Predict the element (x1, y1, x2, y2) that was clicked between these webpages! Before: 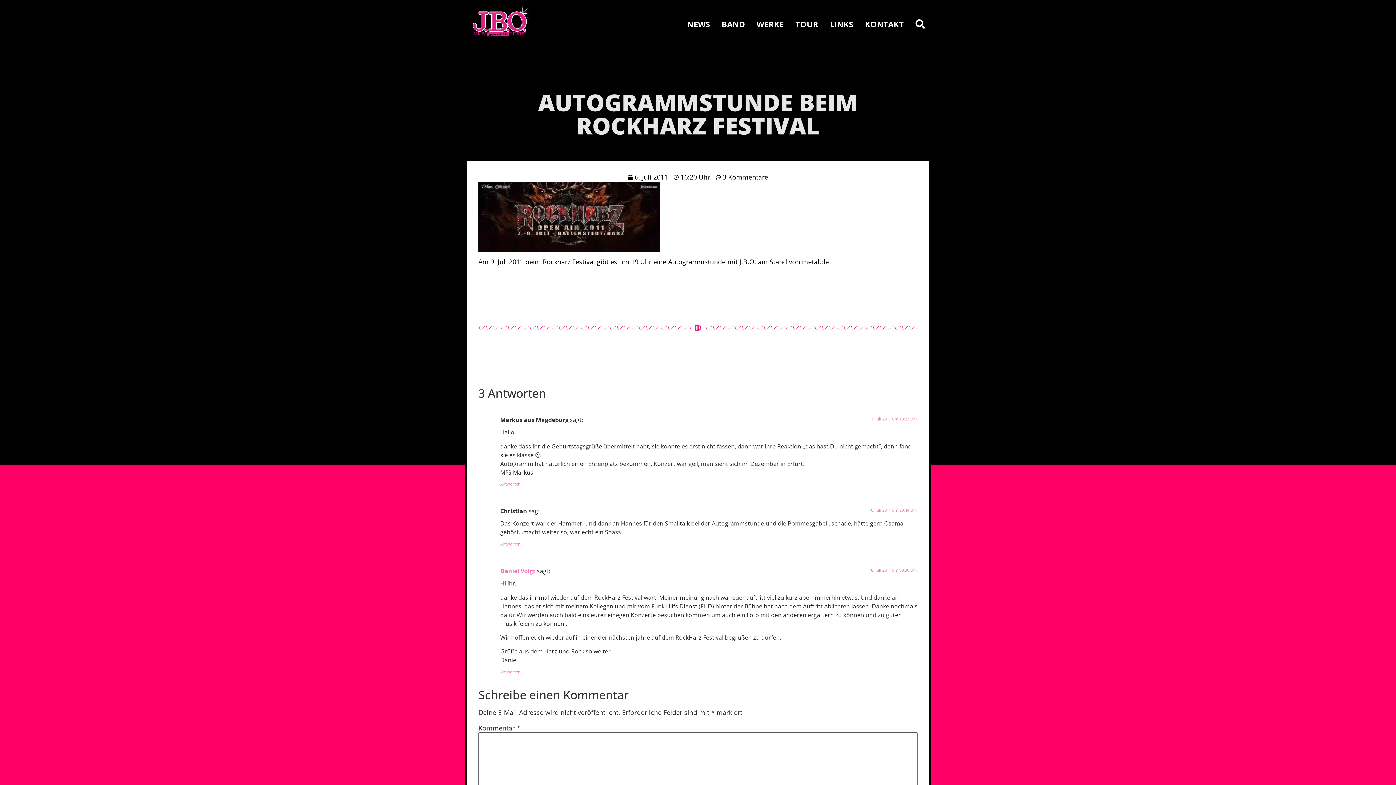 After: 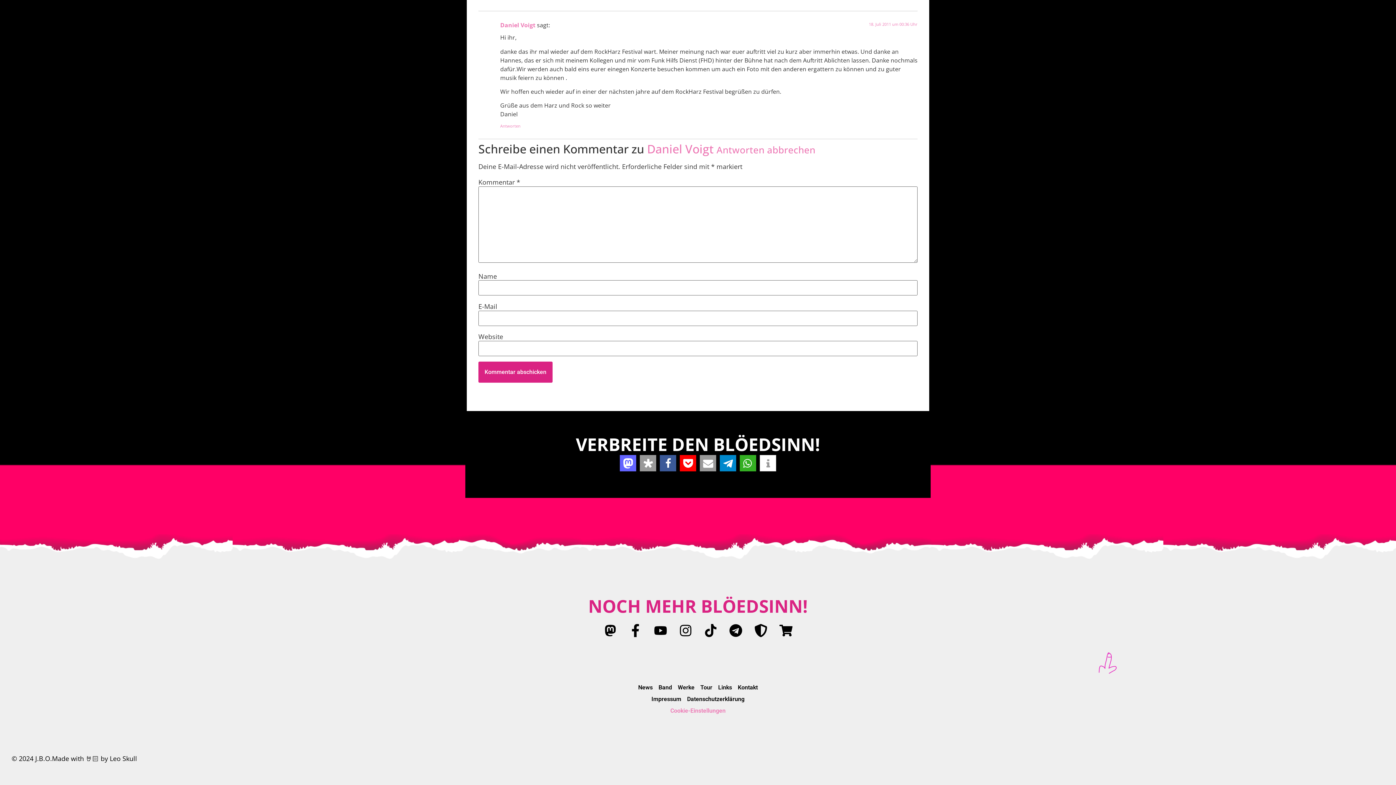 Action: label: Antworte auf Daniel Voigt bbox: (500, 669, 520, 674)